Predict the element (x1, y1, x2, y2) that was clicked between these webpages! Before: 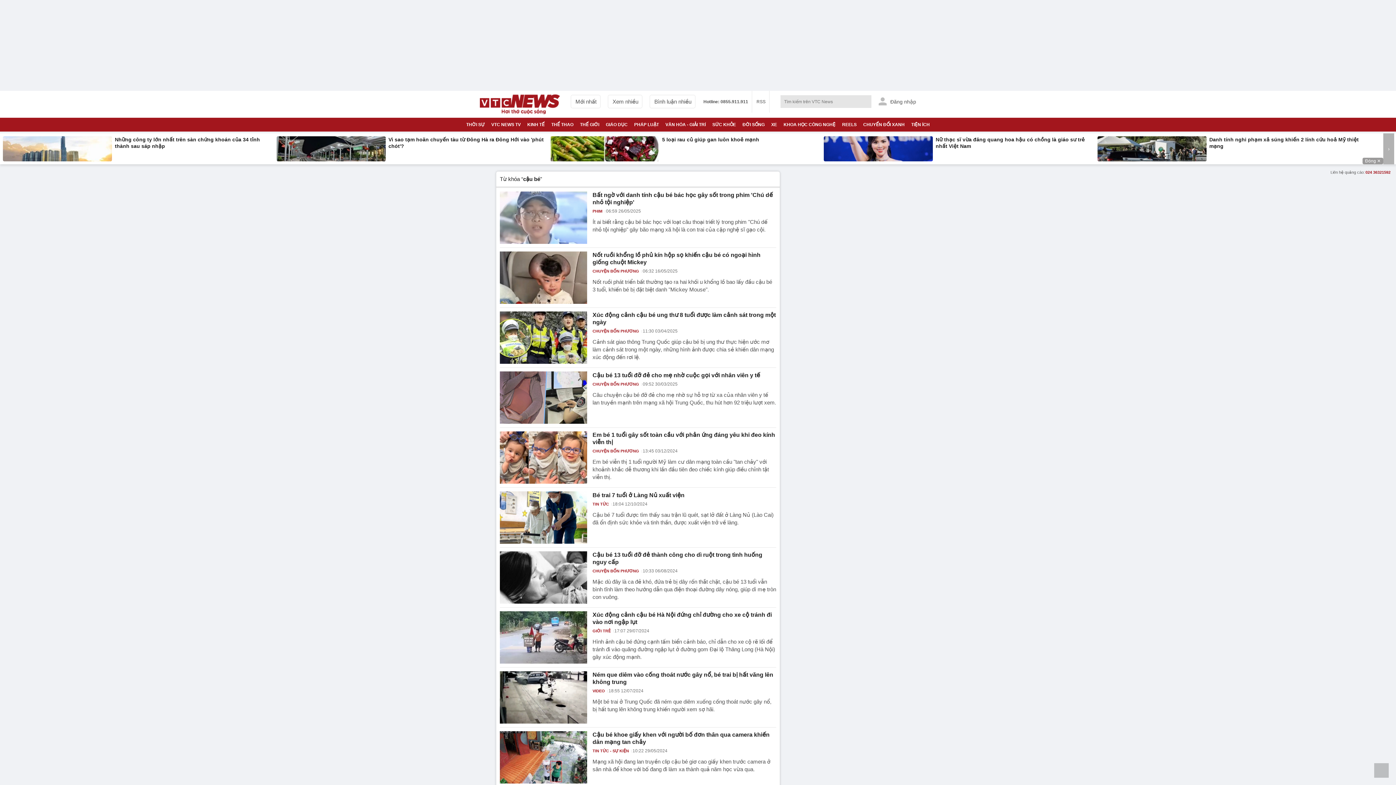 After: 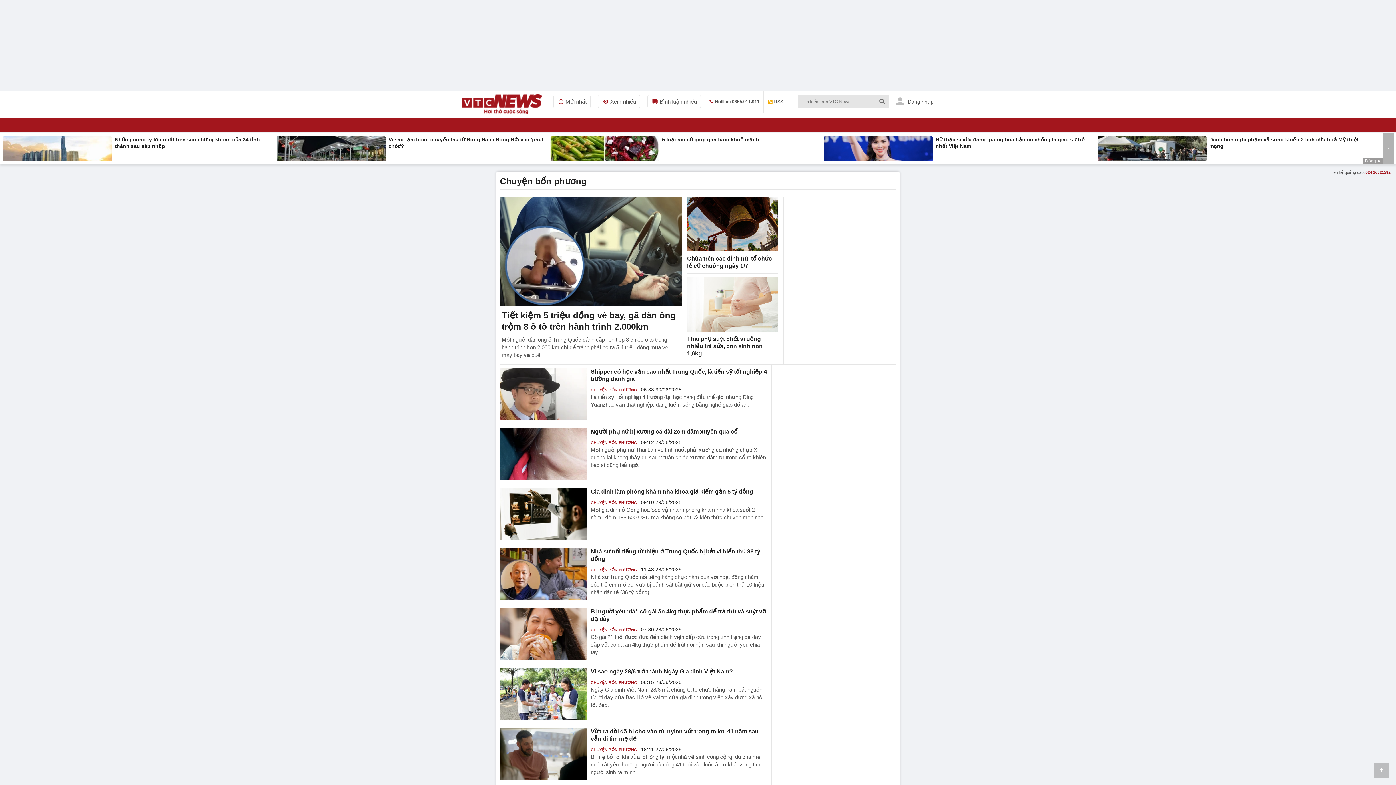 Action: label: CHUYỆN BỐN PHƯƠNG bbox: (592, 268, 642, 274)